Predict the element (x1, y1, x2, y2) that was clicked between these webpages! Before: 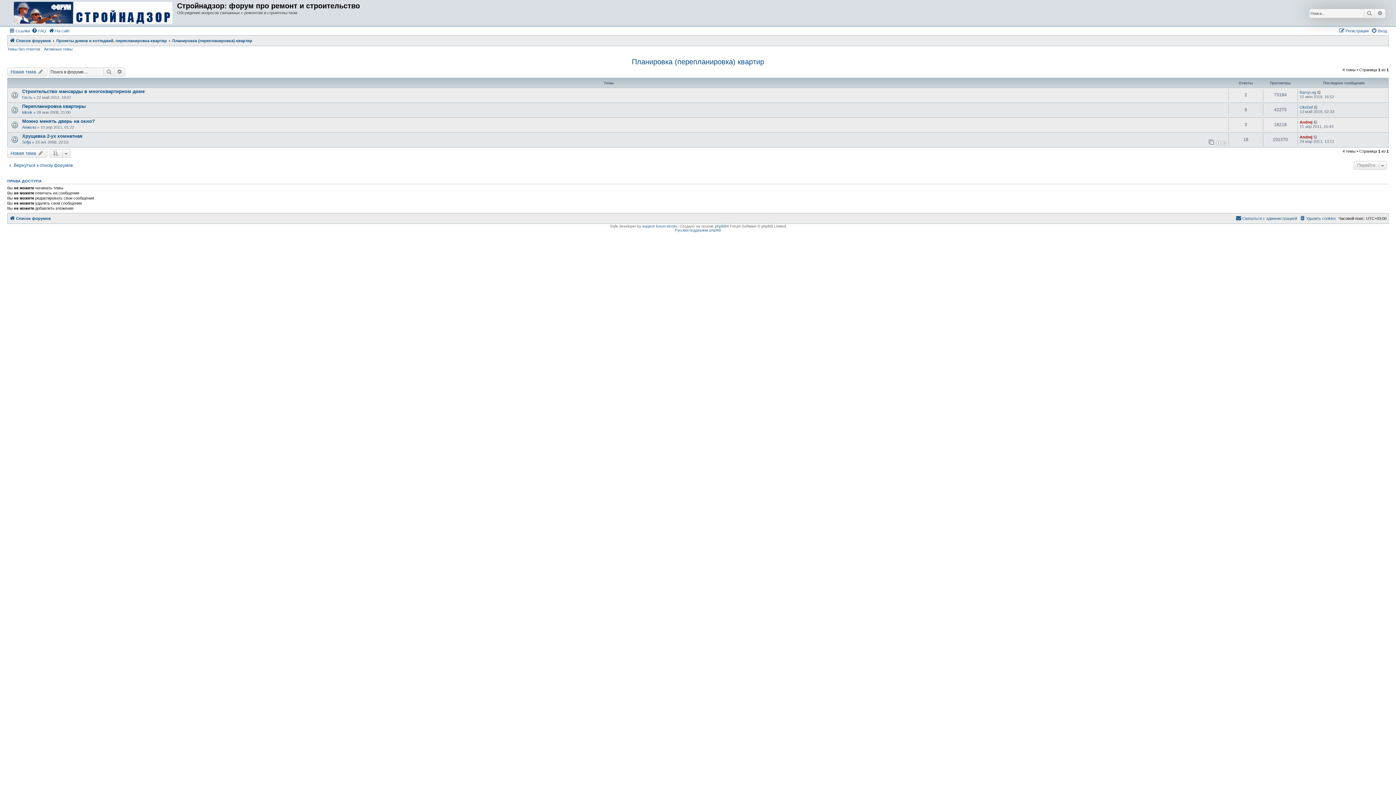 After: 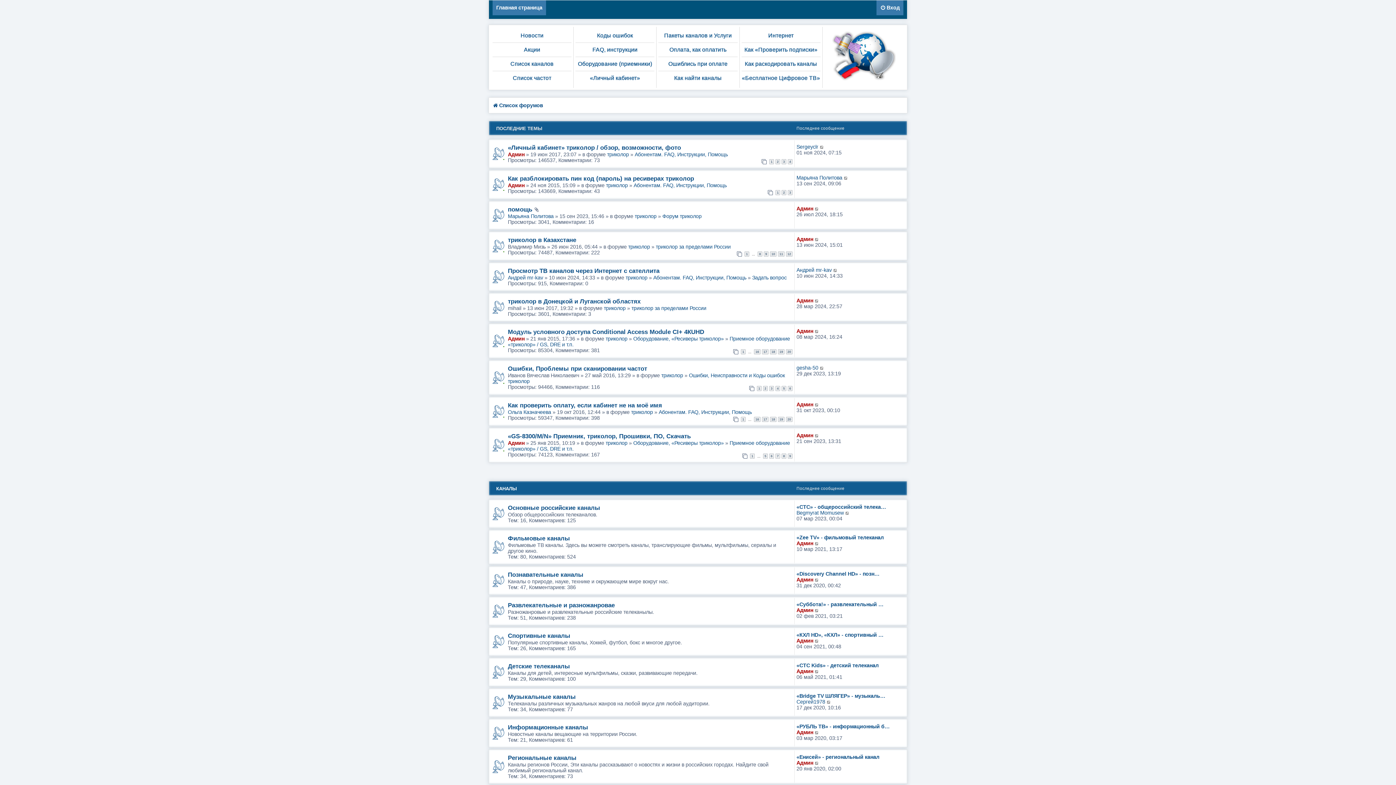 Action: bbox: (642, 224, 677, 228) label: support forum tricolor